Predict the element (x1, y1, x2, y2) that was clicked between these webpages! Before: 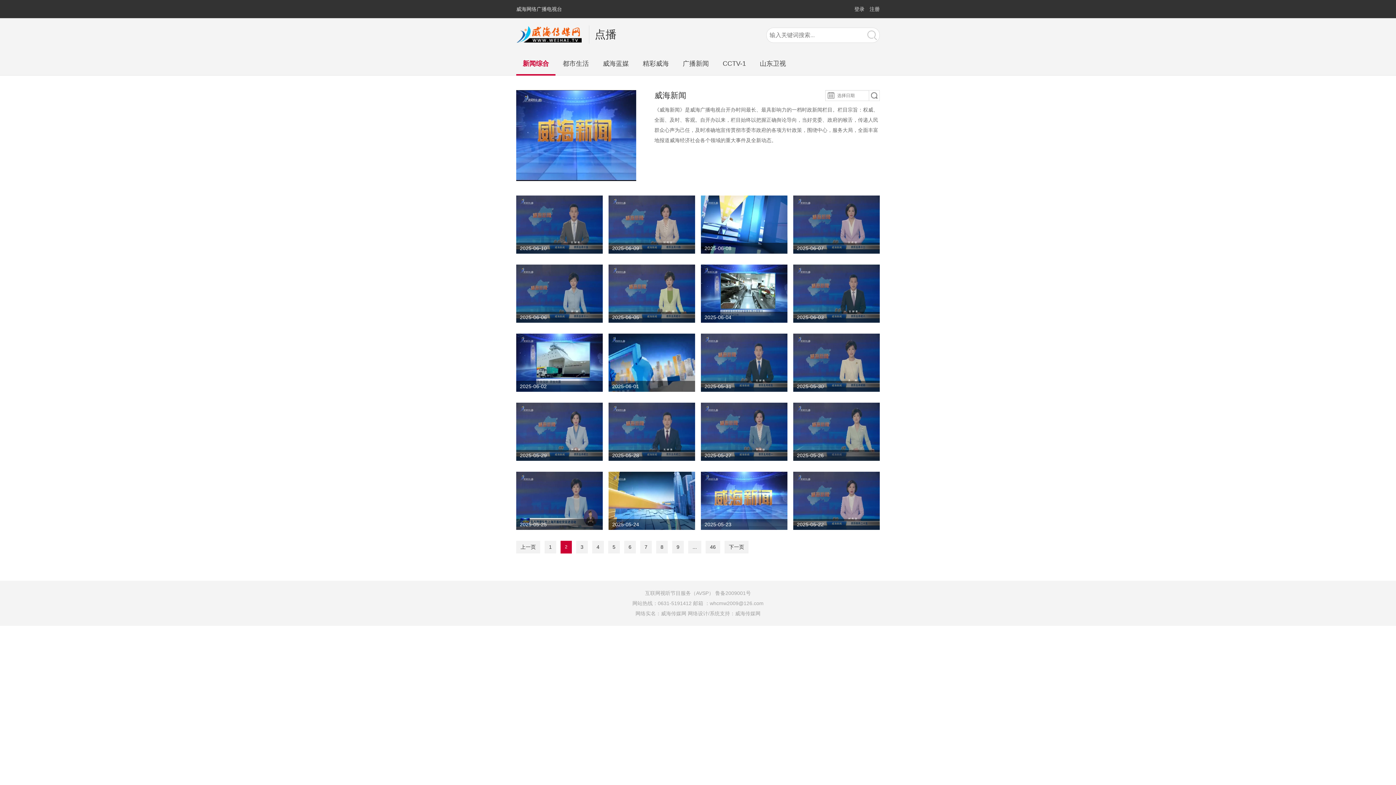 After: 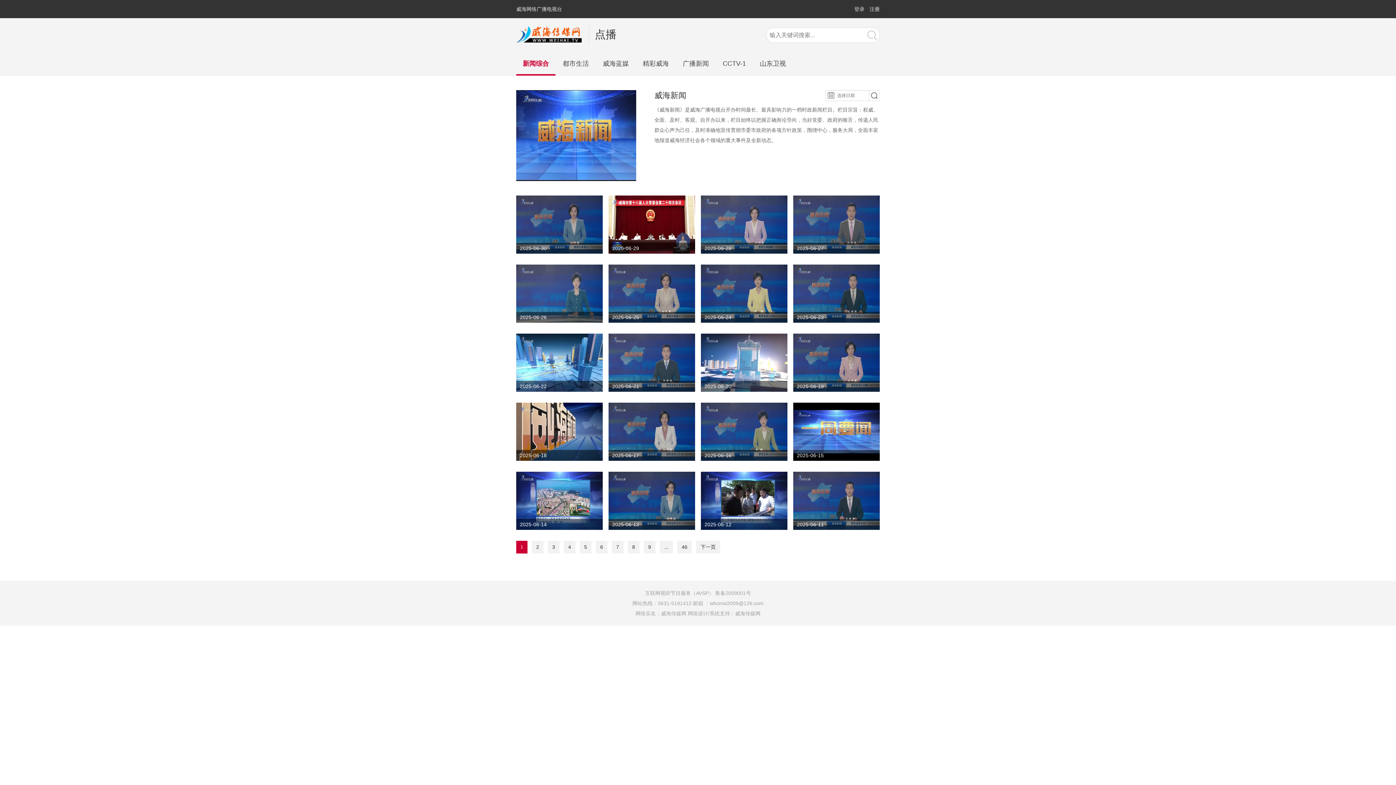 Action: label: 上一页 bbox: (516, 540, 540, 553)